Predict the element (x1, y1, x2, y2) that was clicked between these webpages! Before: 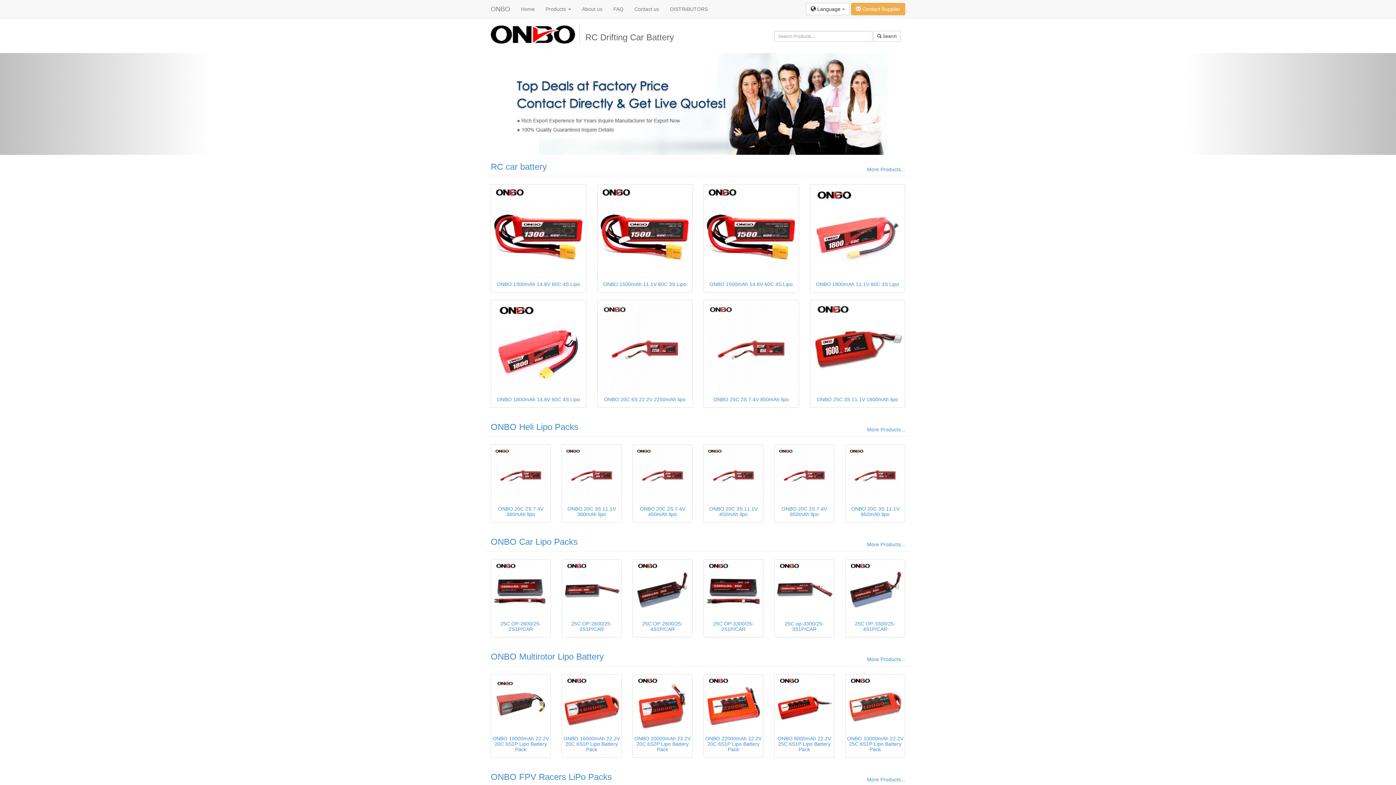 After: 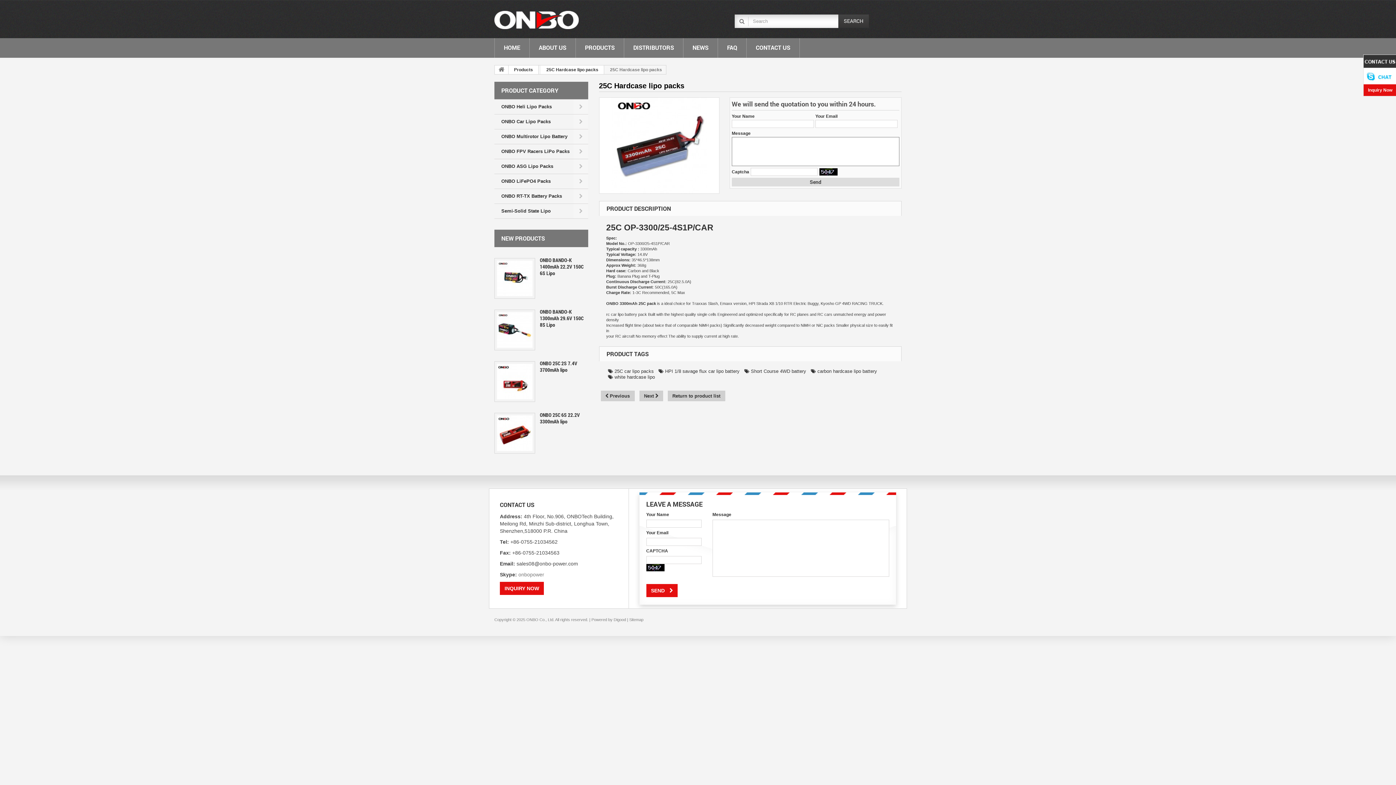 Action: label: 25C OP-3300/25-4S1P/CAR bbox: (845, 559, 905, 637)